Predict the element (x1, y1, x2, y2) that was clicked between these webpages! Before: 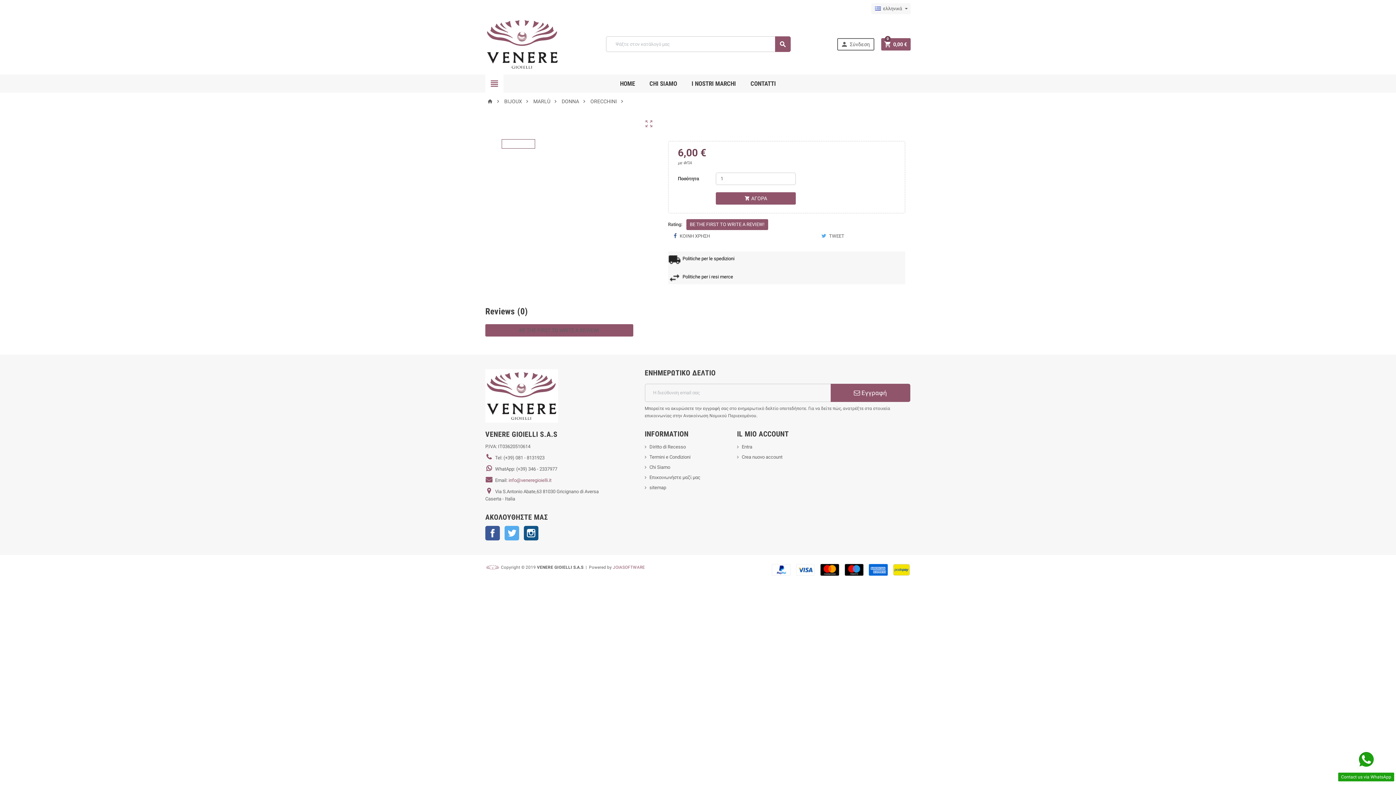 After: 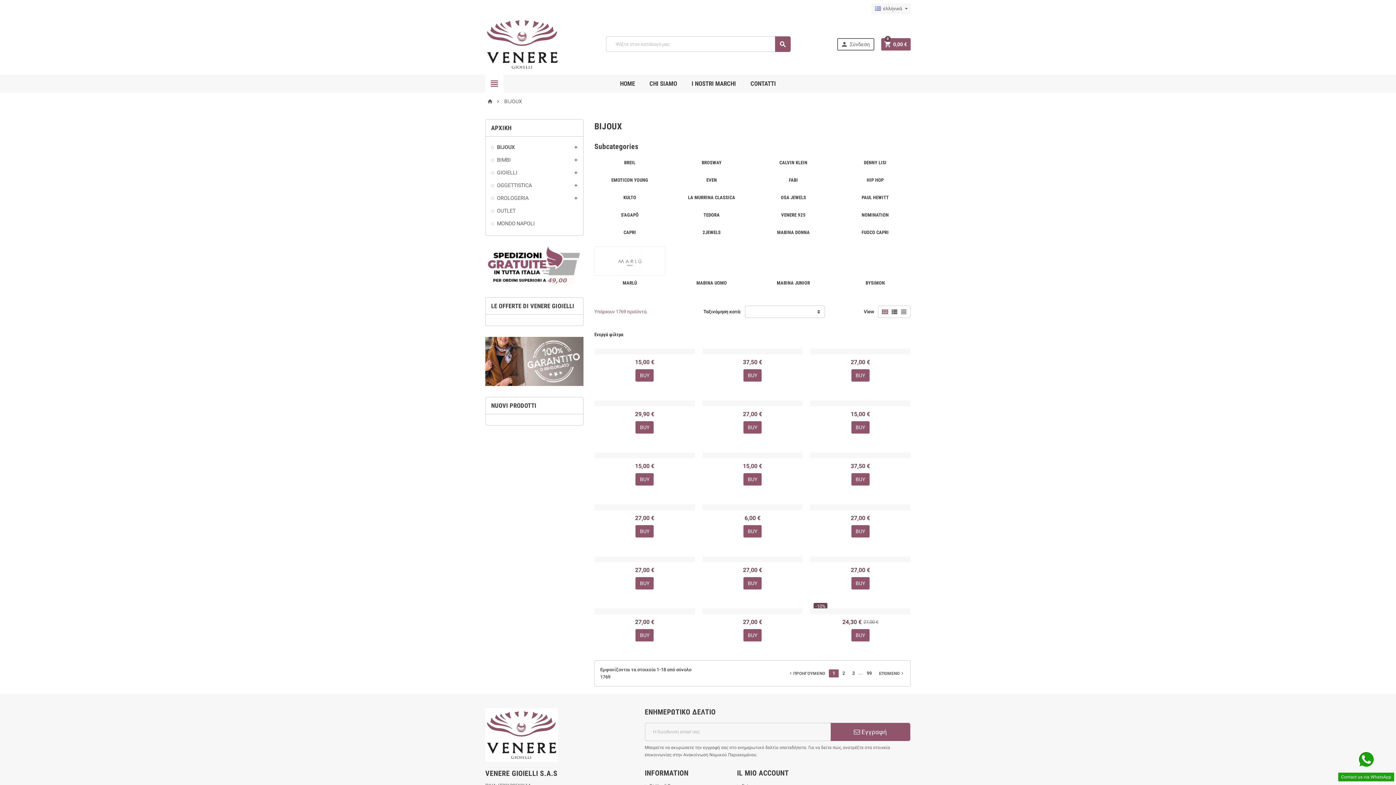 Action: bbox: (504, 98, 522, 104) label: BIJOUX